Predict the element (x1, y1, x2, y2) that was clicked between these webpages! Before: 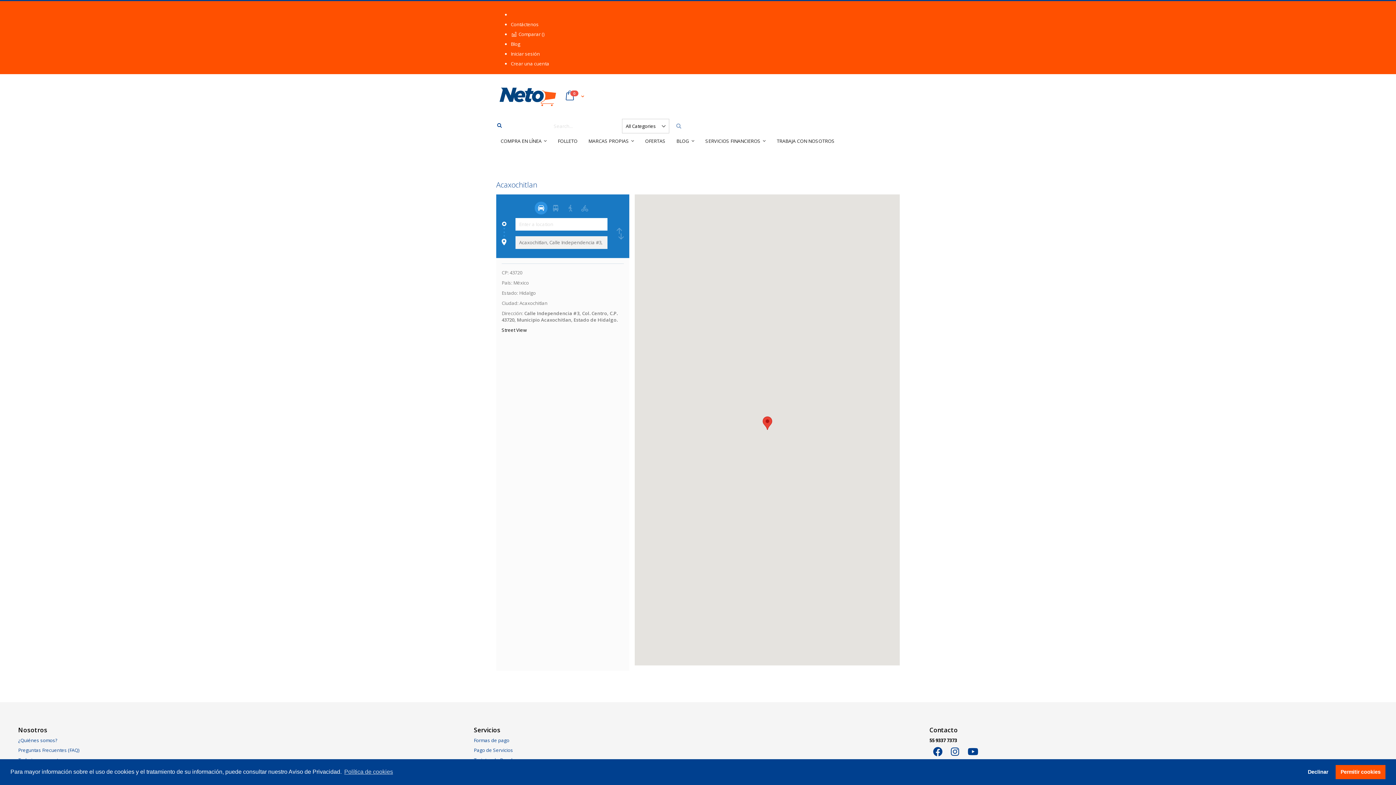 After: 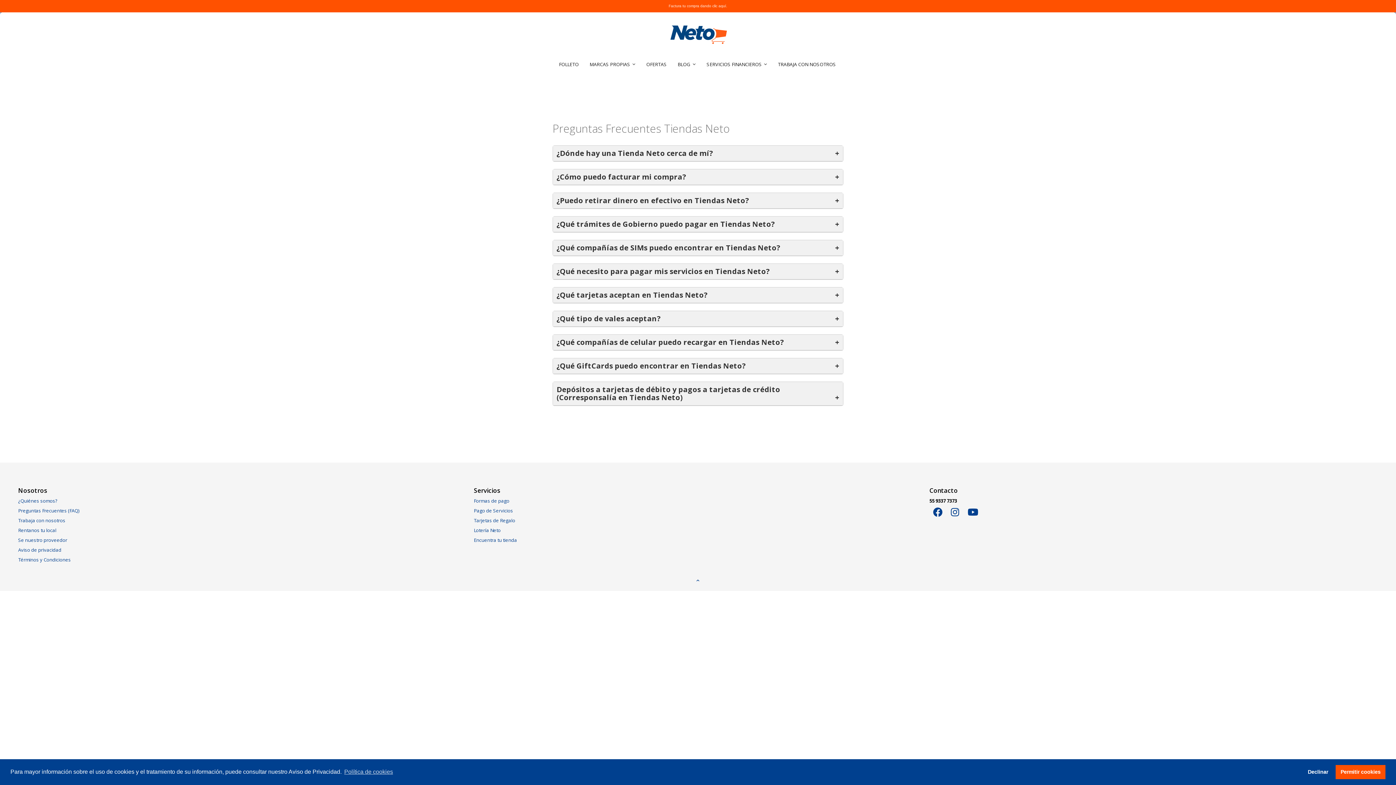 Action: label: Preguntas Frecuentes (FAQ) bbox: (18, 747, 79, 753)